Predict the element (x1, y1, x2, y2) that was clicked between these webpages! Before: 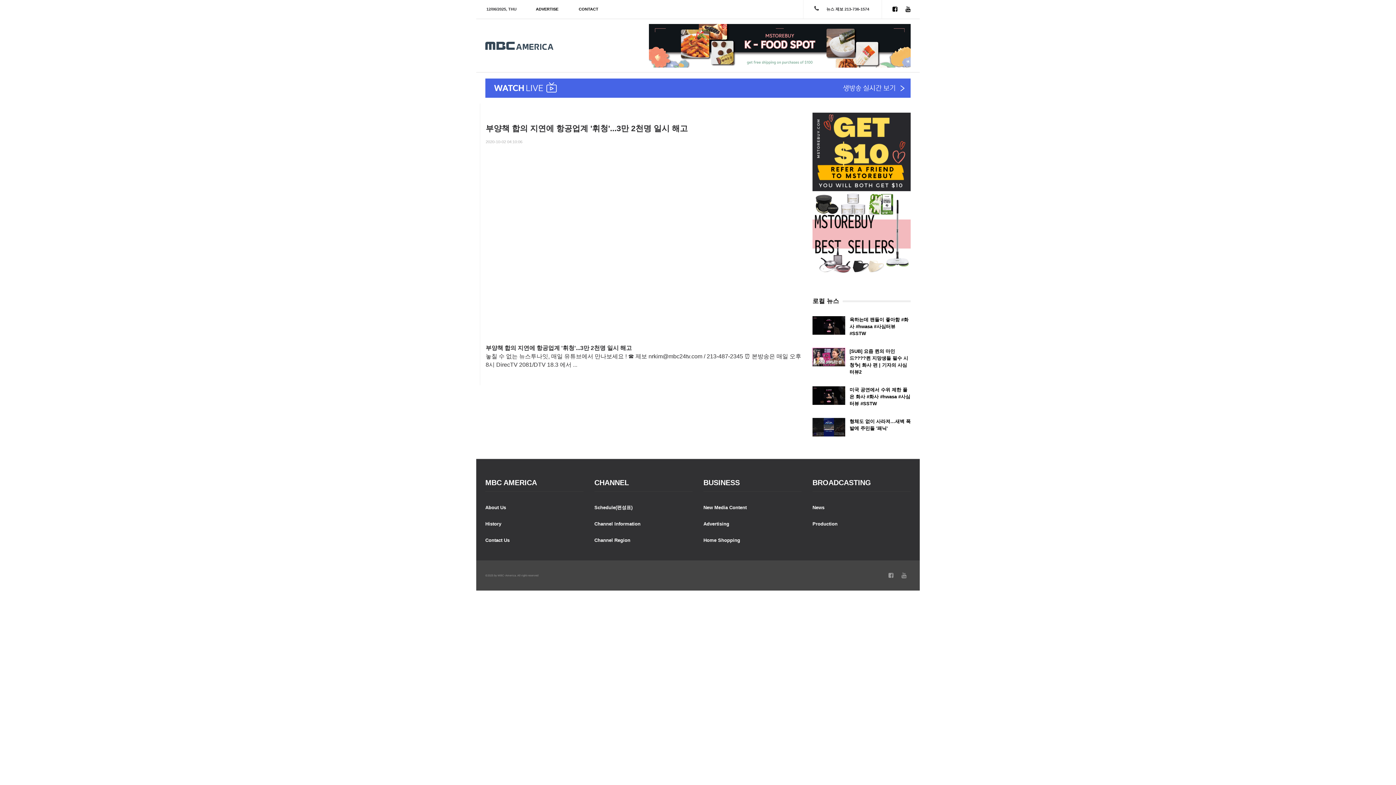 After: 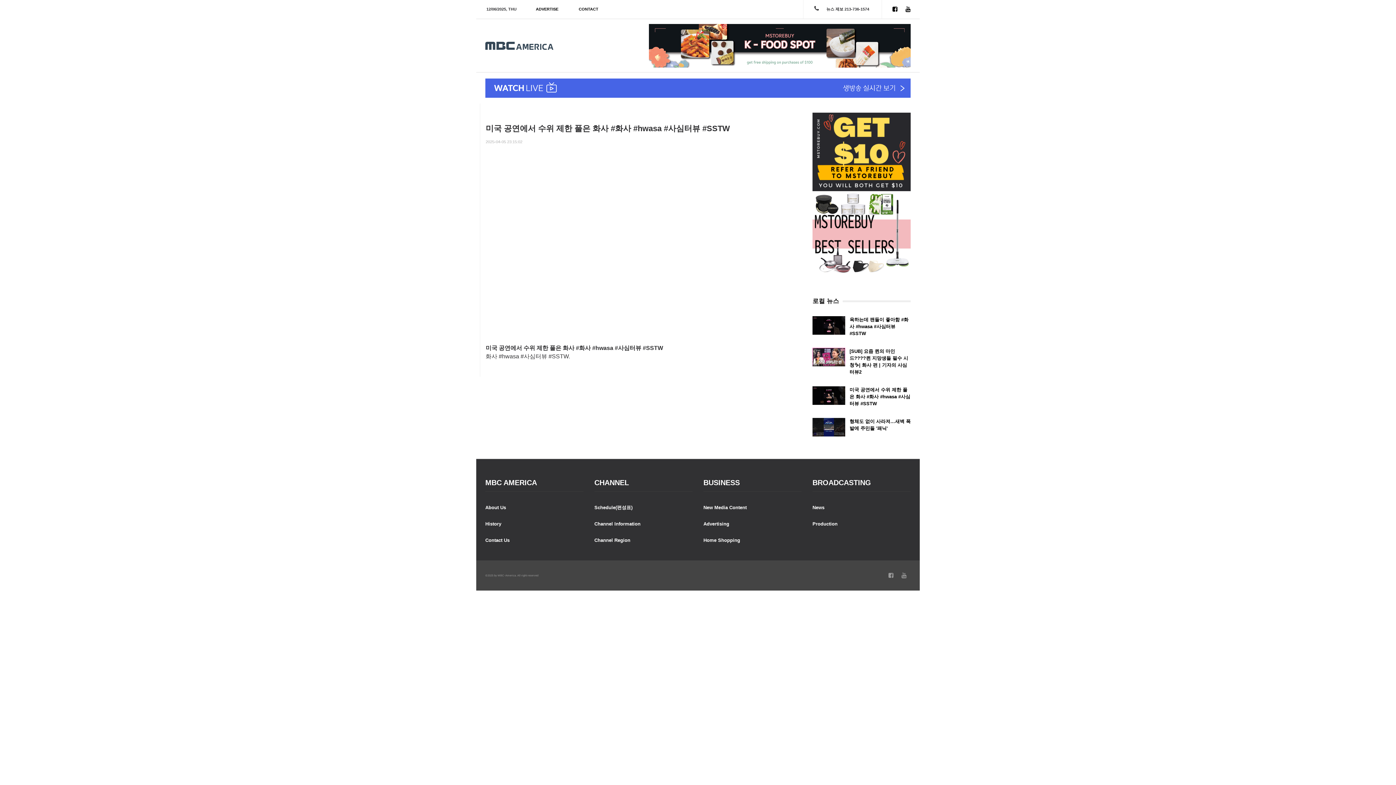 Action: label: 미국 공연에서 수위 제한 풀은 화사 #화사 #hwasa #사심터뷰 #SSTW bbox: (849, 387, 910, 406)